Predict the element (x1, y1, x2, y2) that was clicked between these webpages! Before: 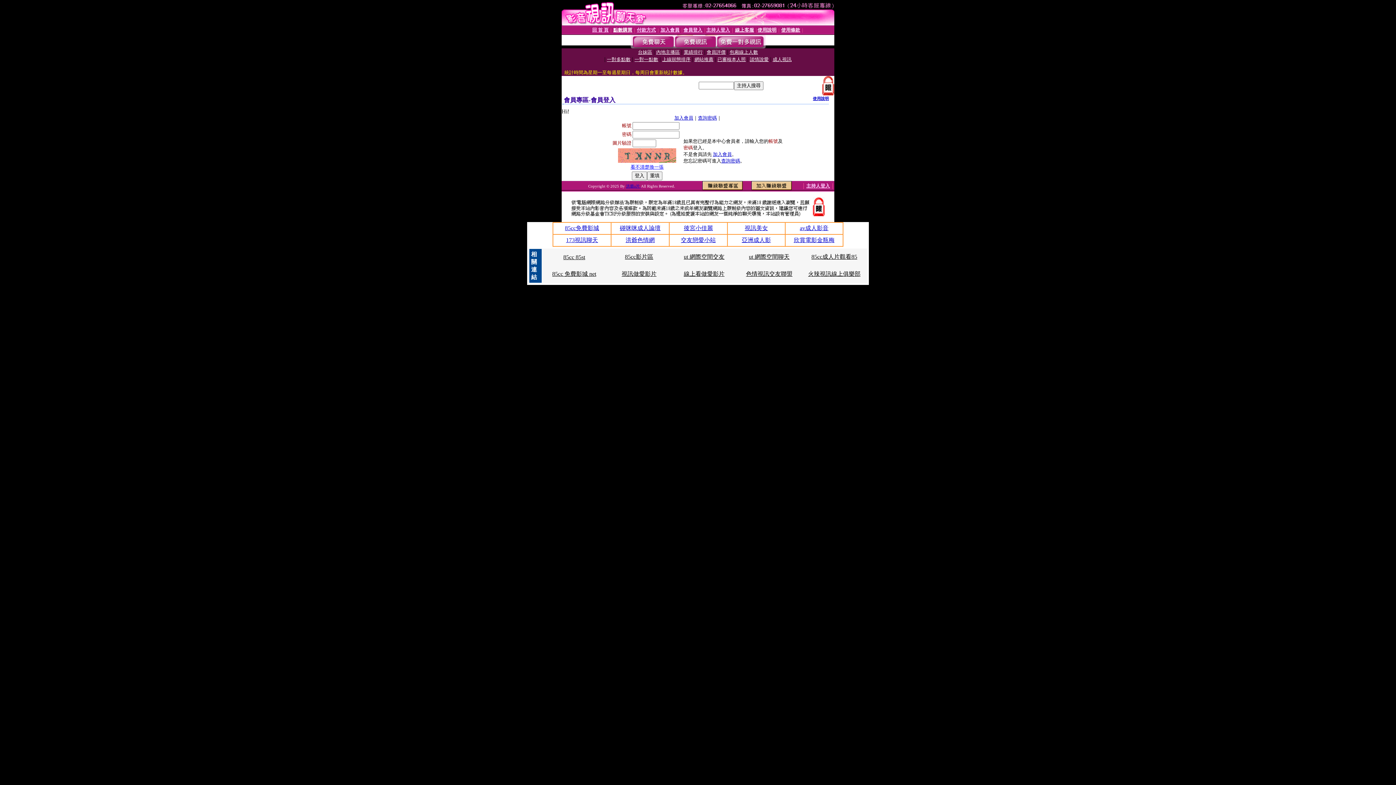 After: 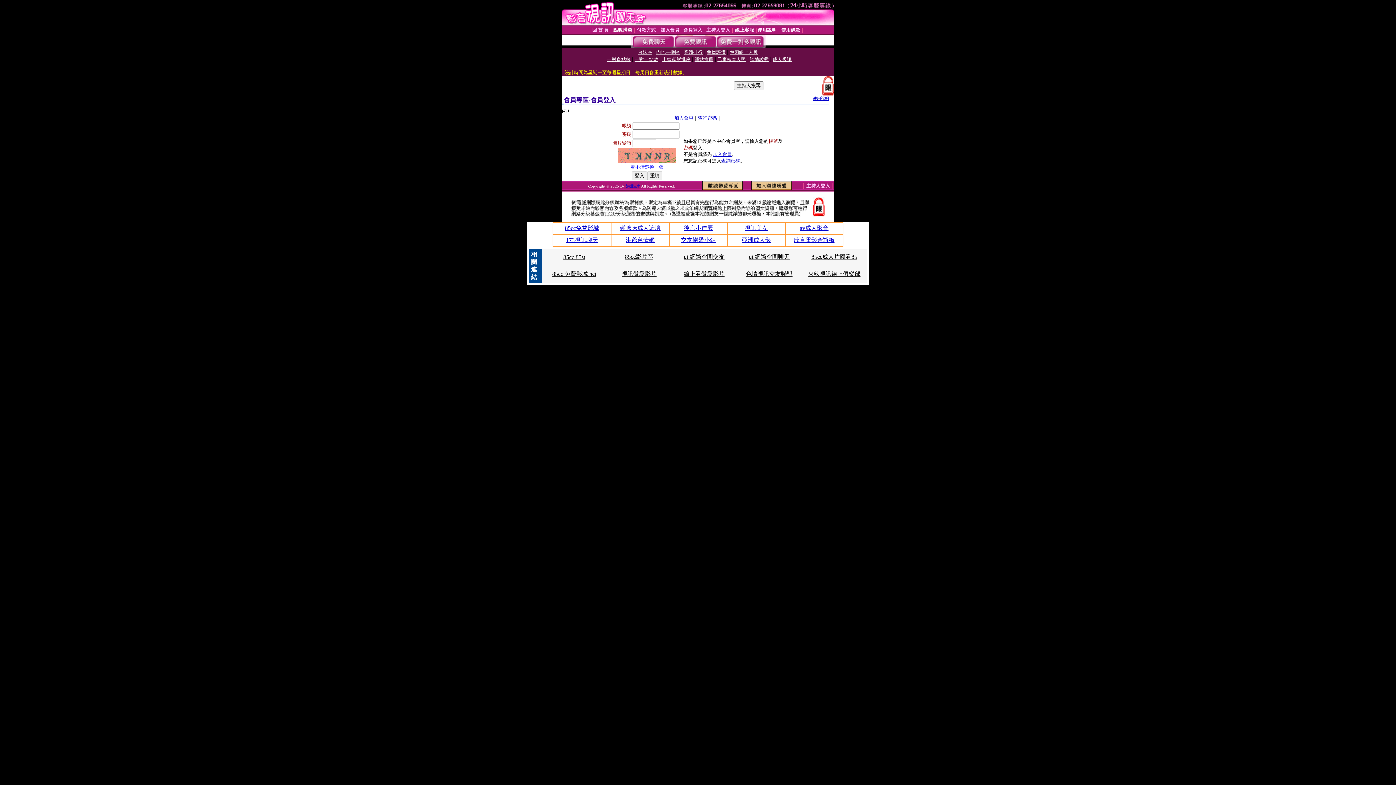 Action: label: 後宮小佳麗 bbox: (684, 225, 713, 231)